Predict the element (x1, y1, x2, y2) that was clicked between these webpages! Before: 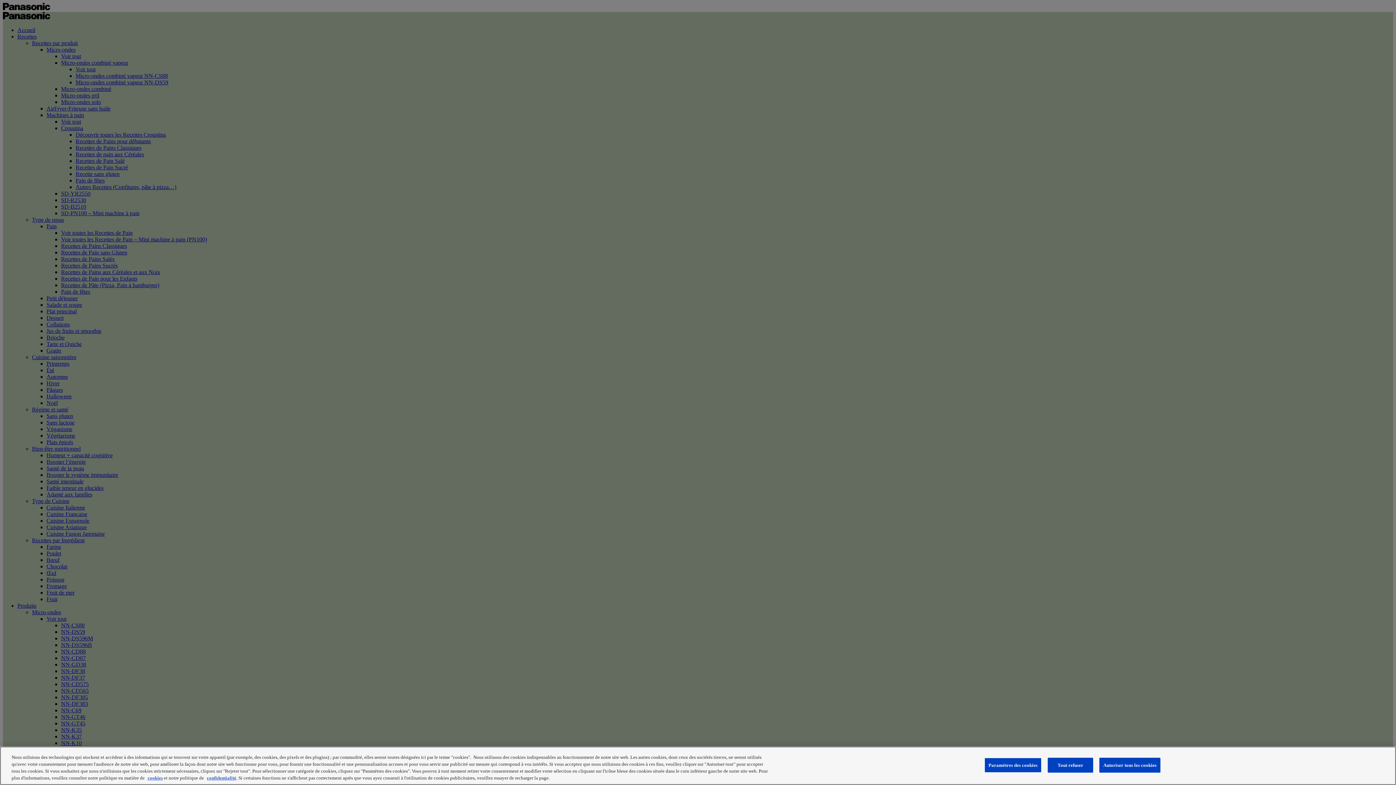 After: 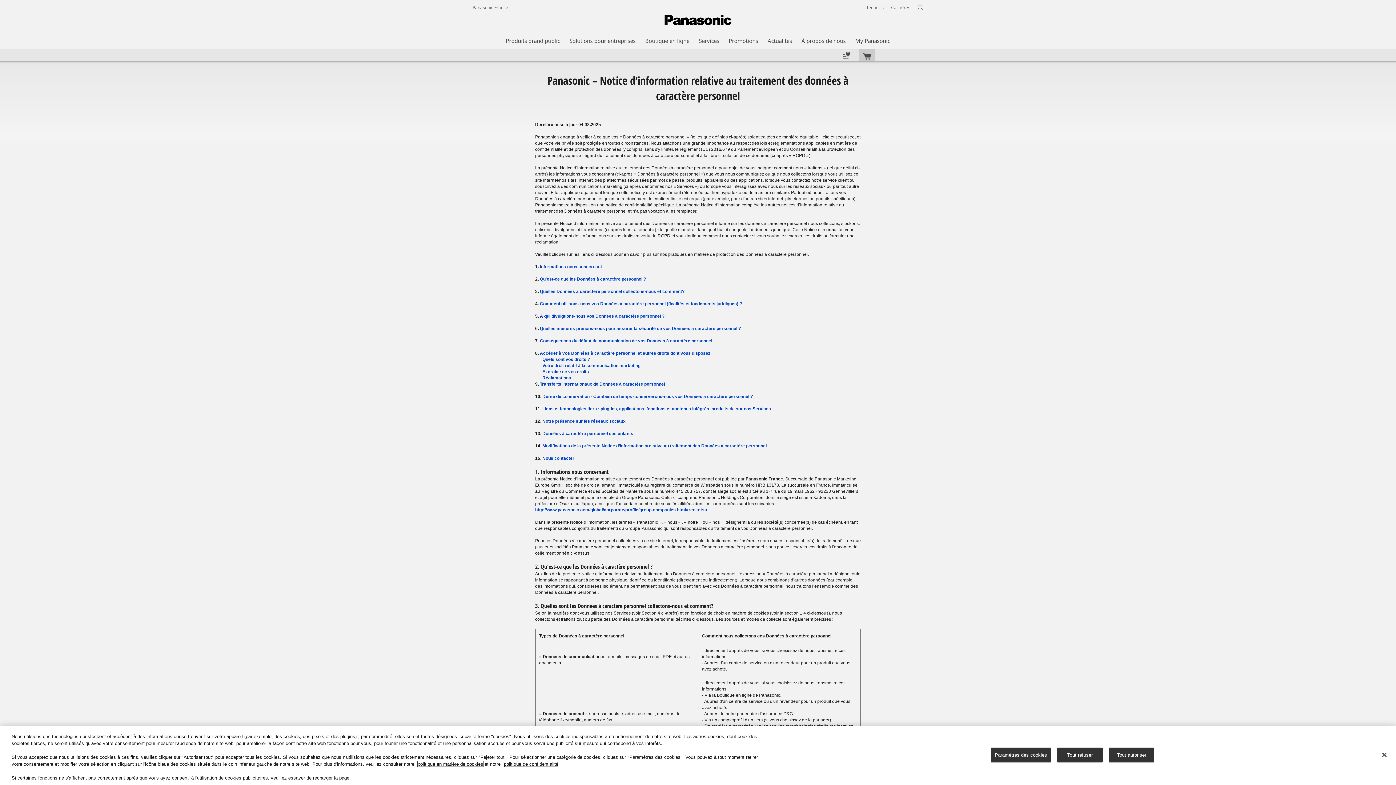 Action: bbox: (206, 775, 236, 781) label: confidentialité